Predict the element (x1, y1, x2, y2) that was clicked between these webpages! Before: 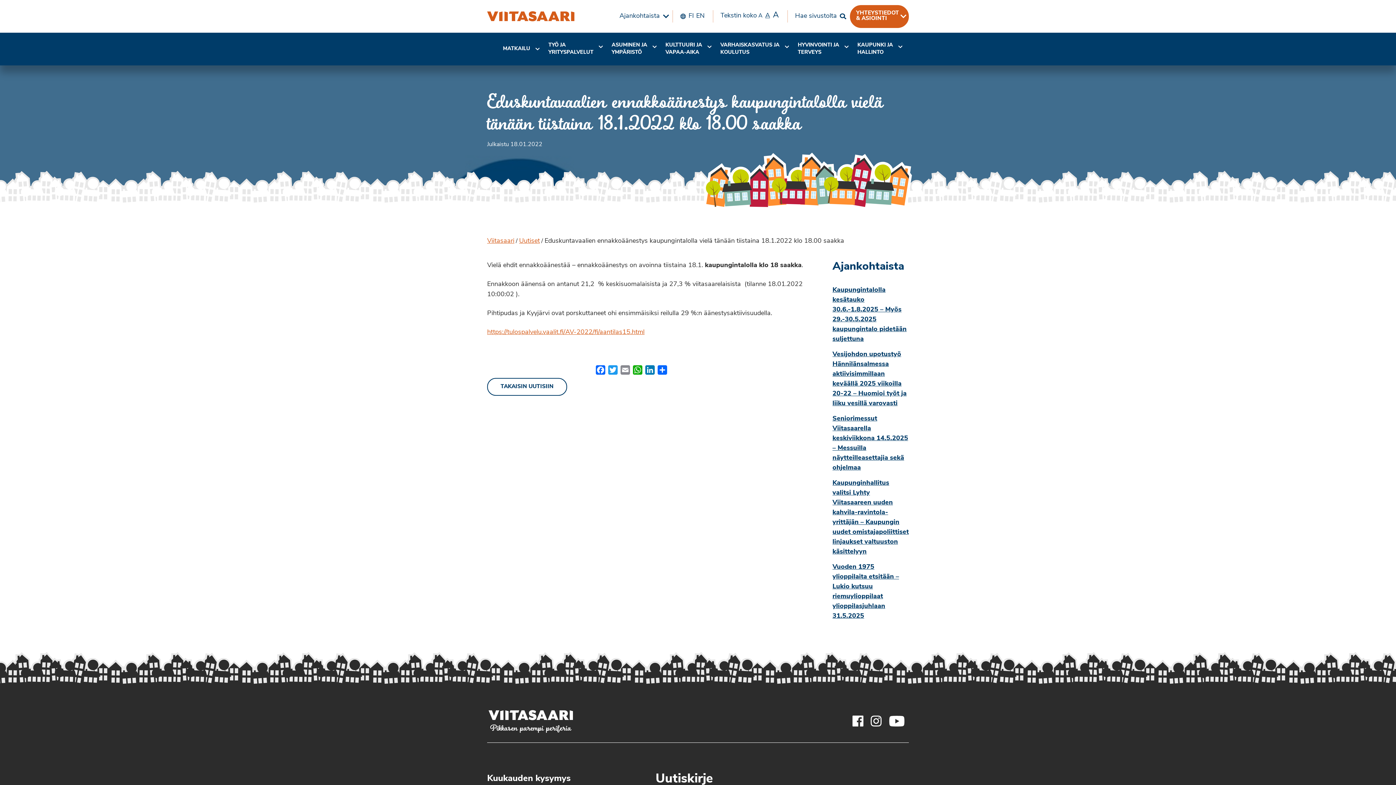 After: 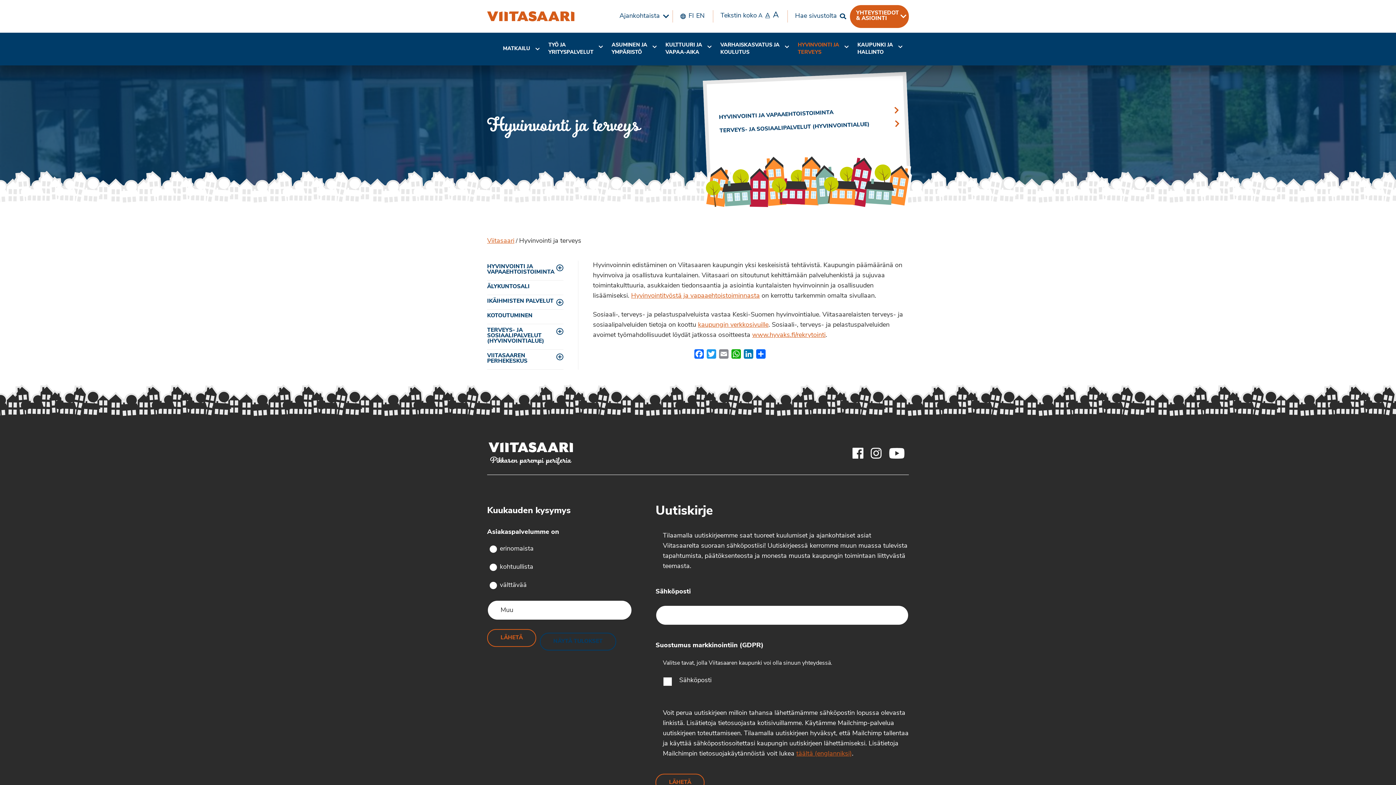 Action: label: HYVINVOINTI JA
TERVEYS bbox: (788, 36, 848, 61)